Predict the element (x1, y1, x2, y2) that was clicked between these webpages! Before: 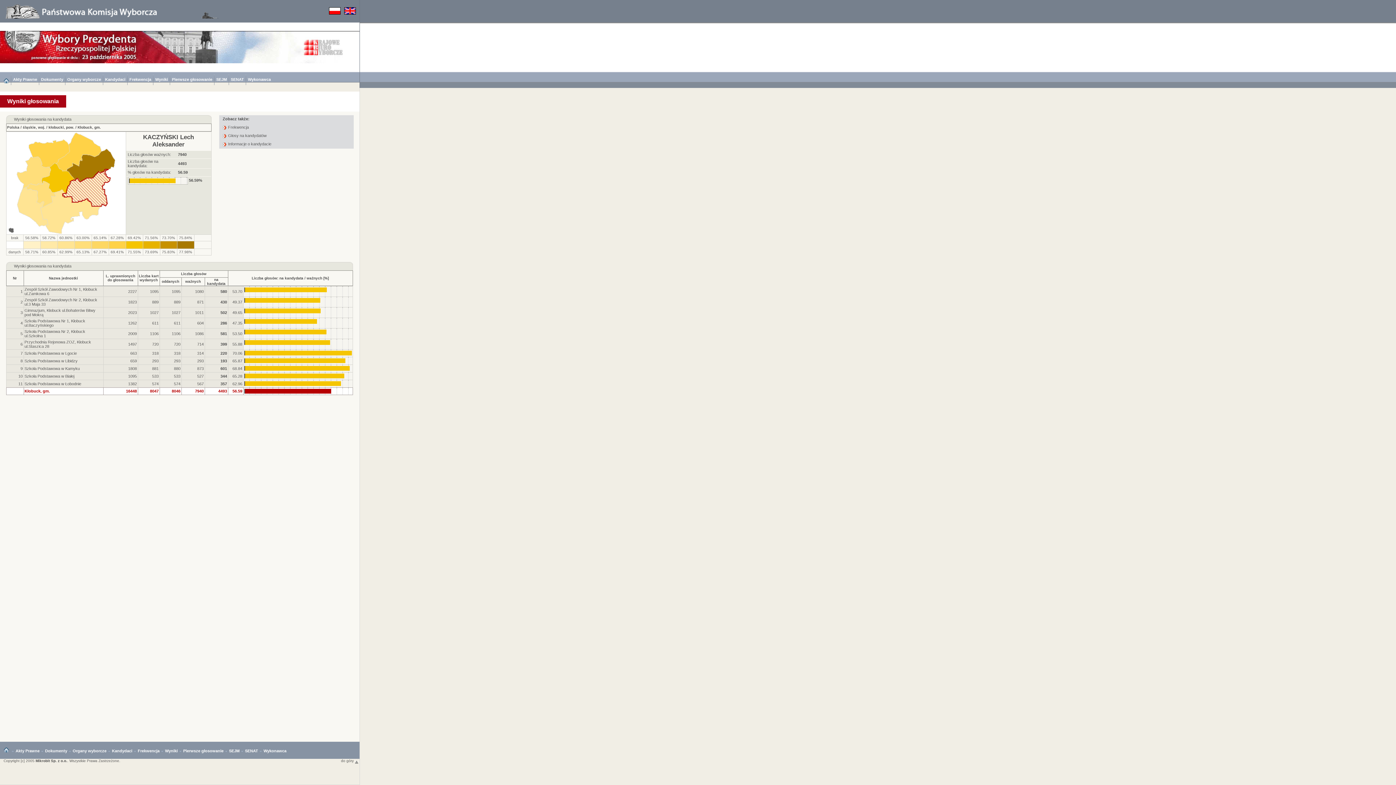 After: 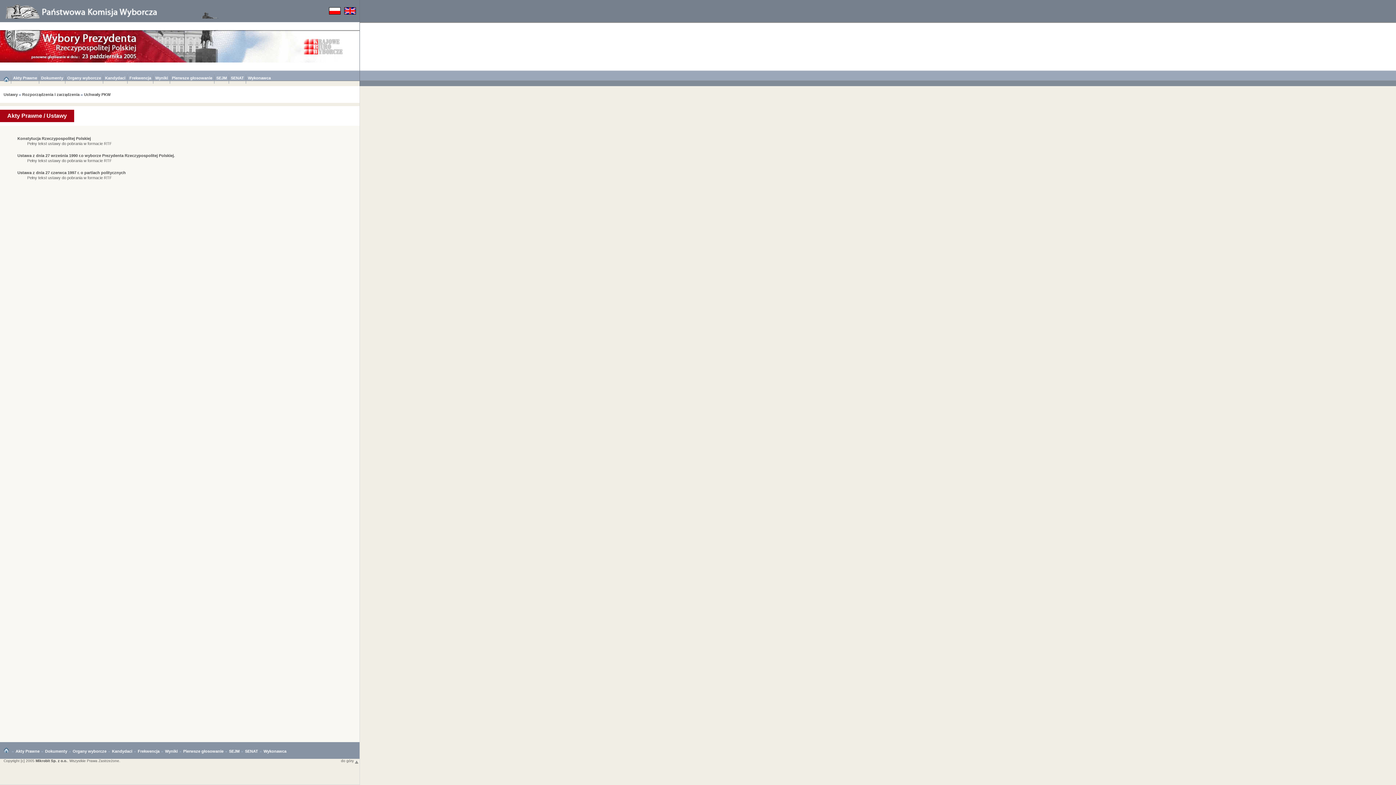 Action: label: Akty Prawne bbox: (15, 749, 39, 753)